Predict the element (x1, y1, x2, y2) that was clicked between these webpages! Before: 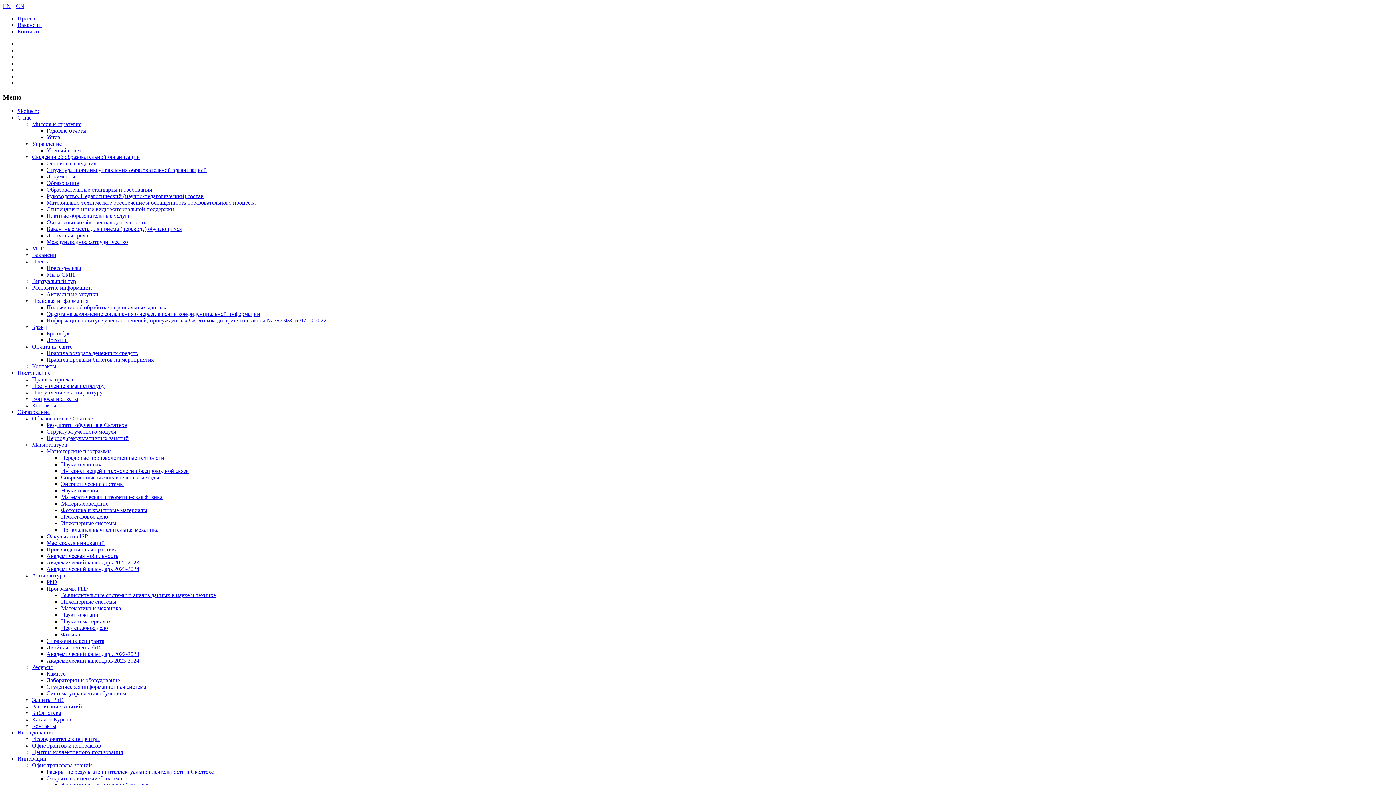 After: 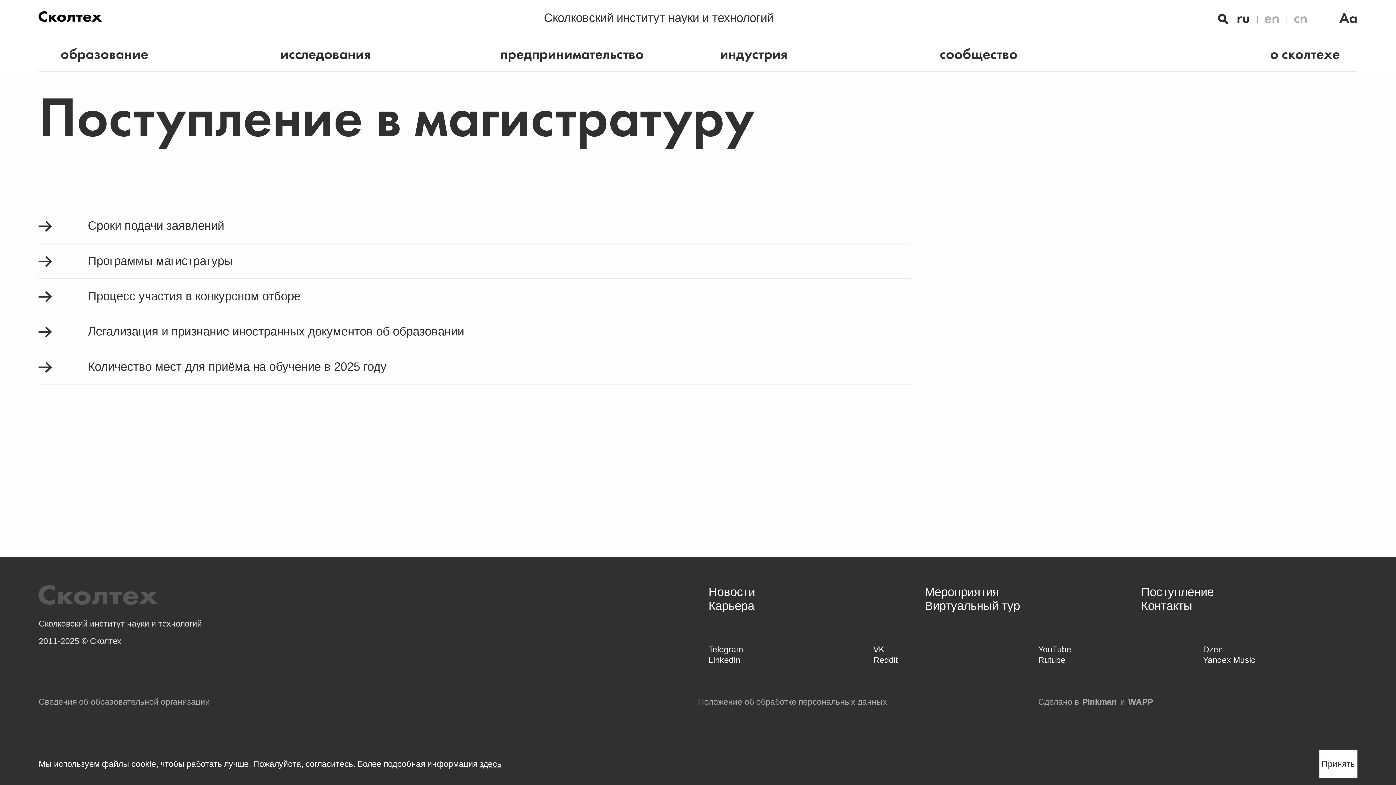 Action: label: Поступление в магистратуру bbox: (32, 383, 104, 389)